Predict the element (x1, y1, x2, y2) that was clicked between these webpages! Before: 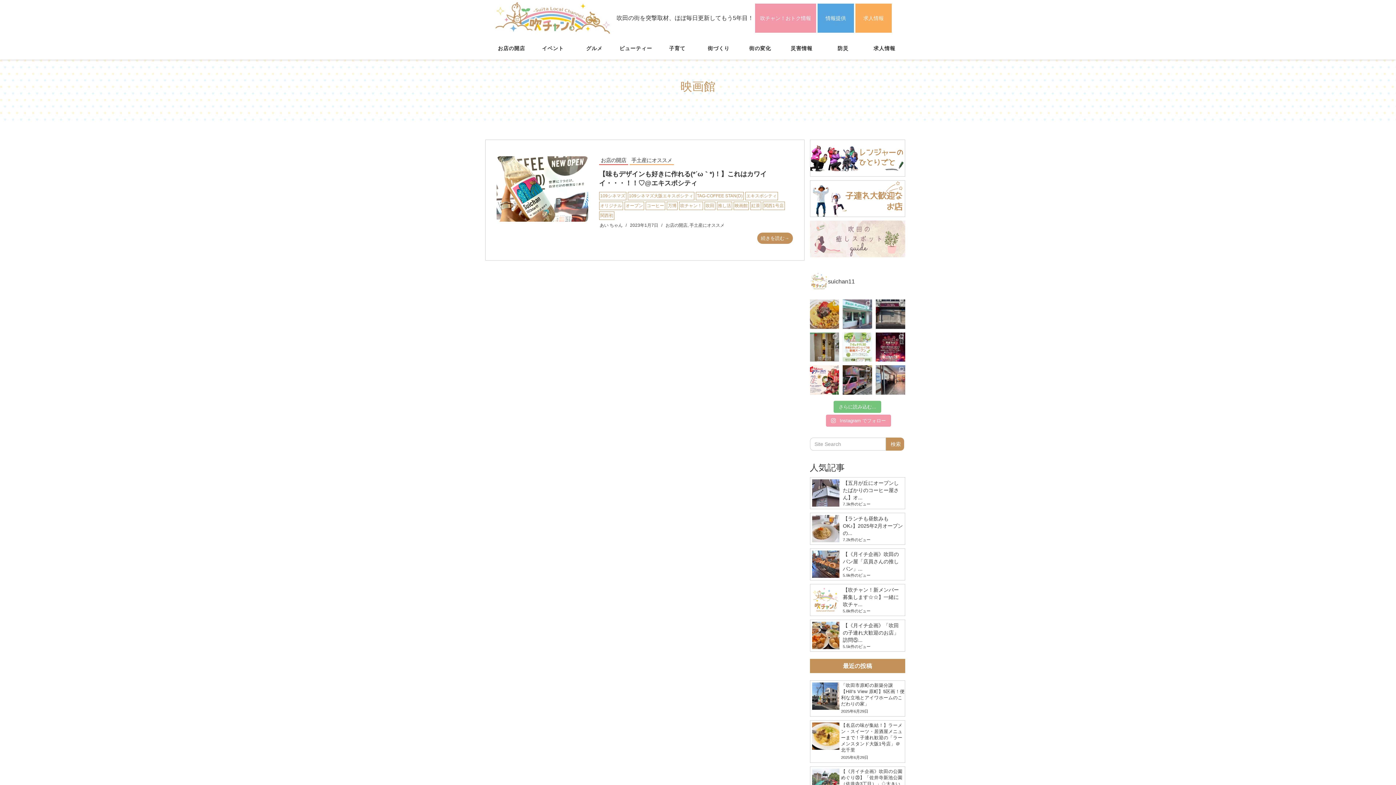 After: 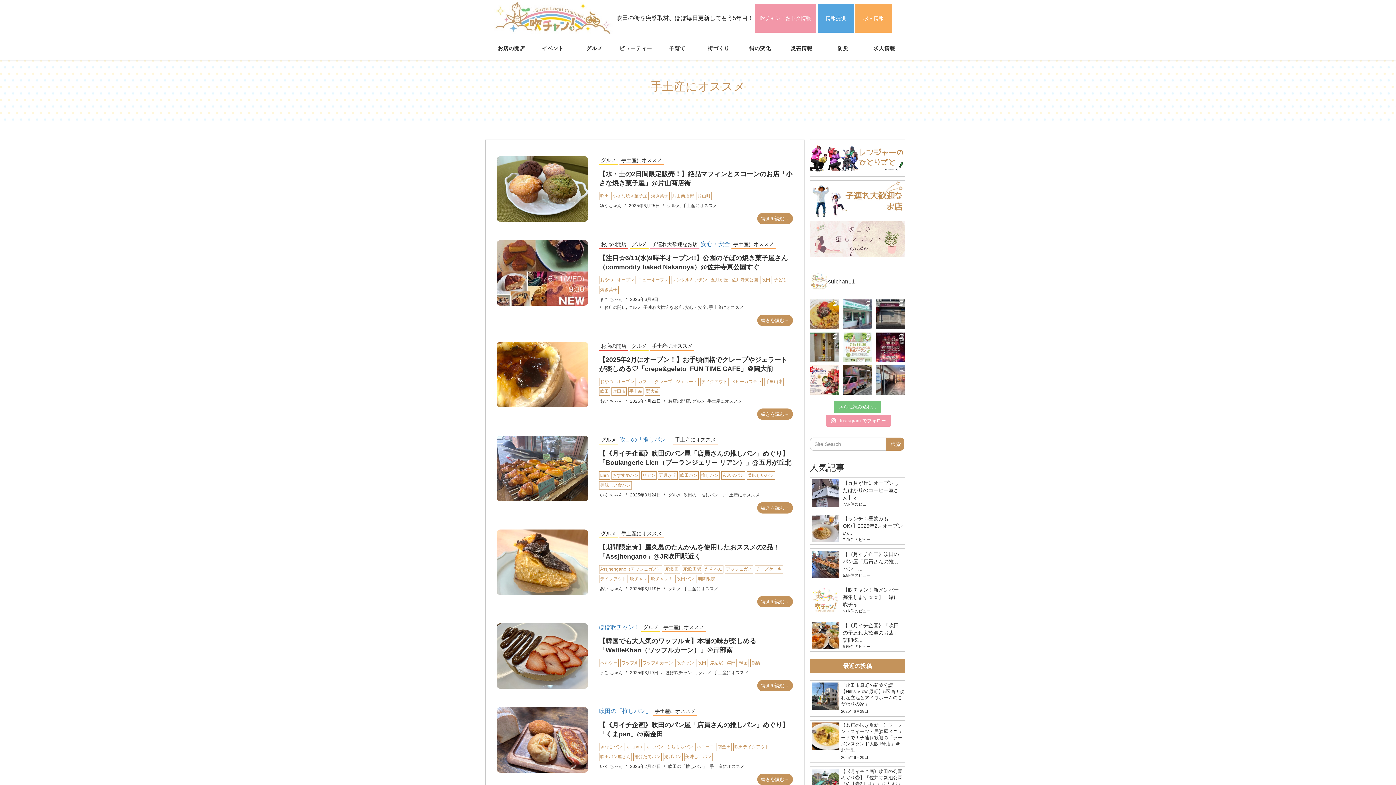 Action: bbox: (689, 223, 724, 228) label: 手土産にオススメ